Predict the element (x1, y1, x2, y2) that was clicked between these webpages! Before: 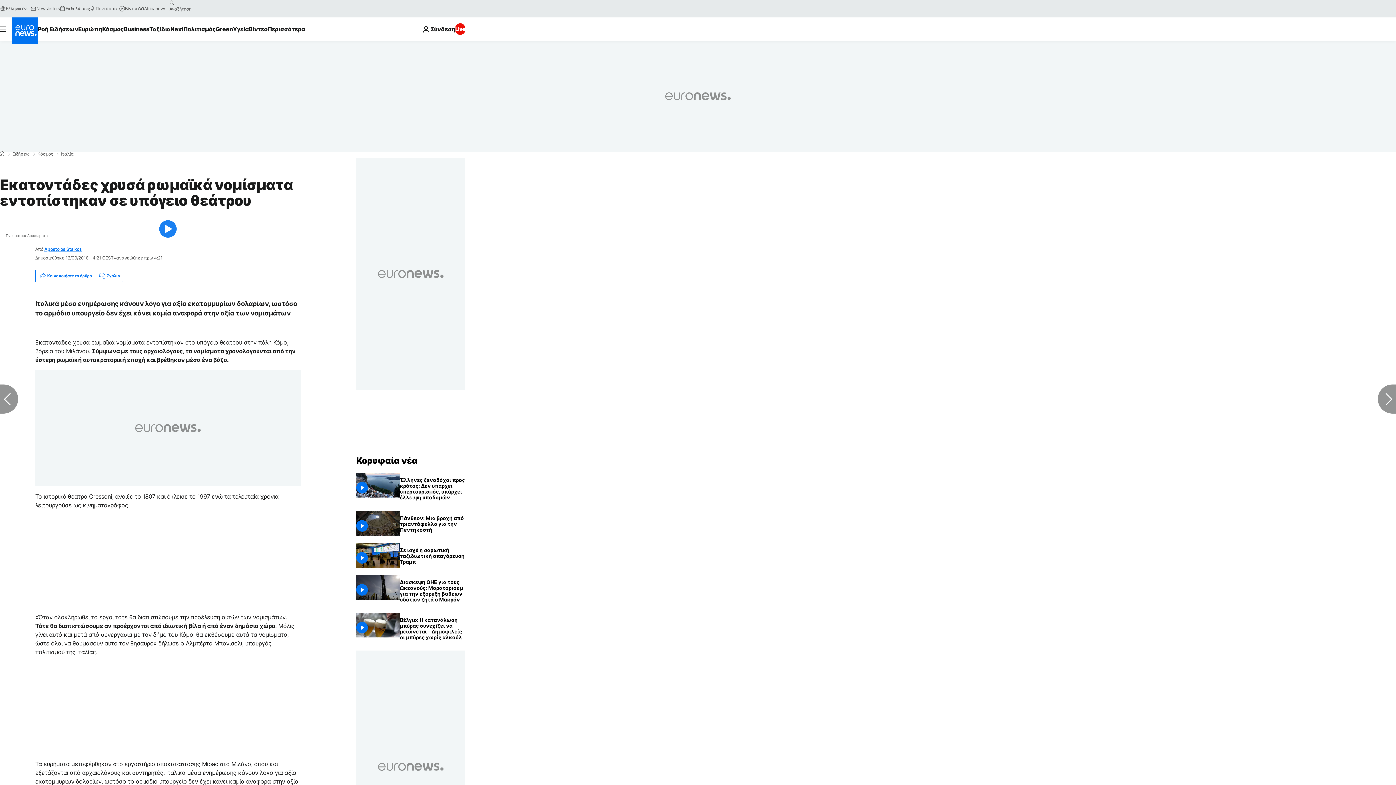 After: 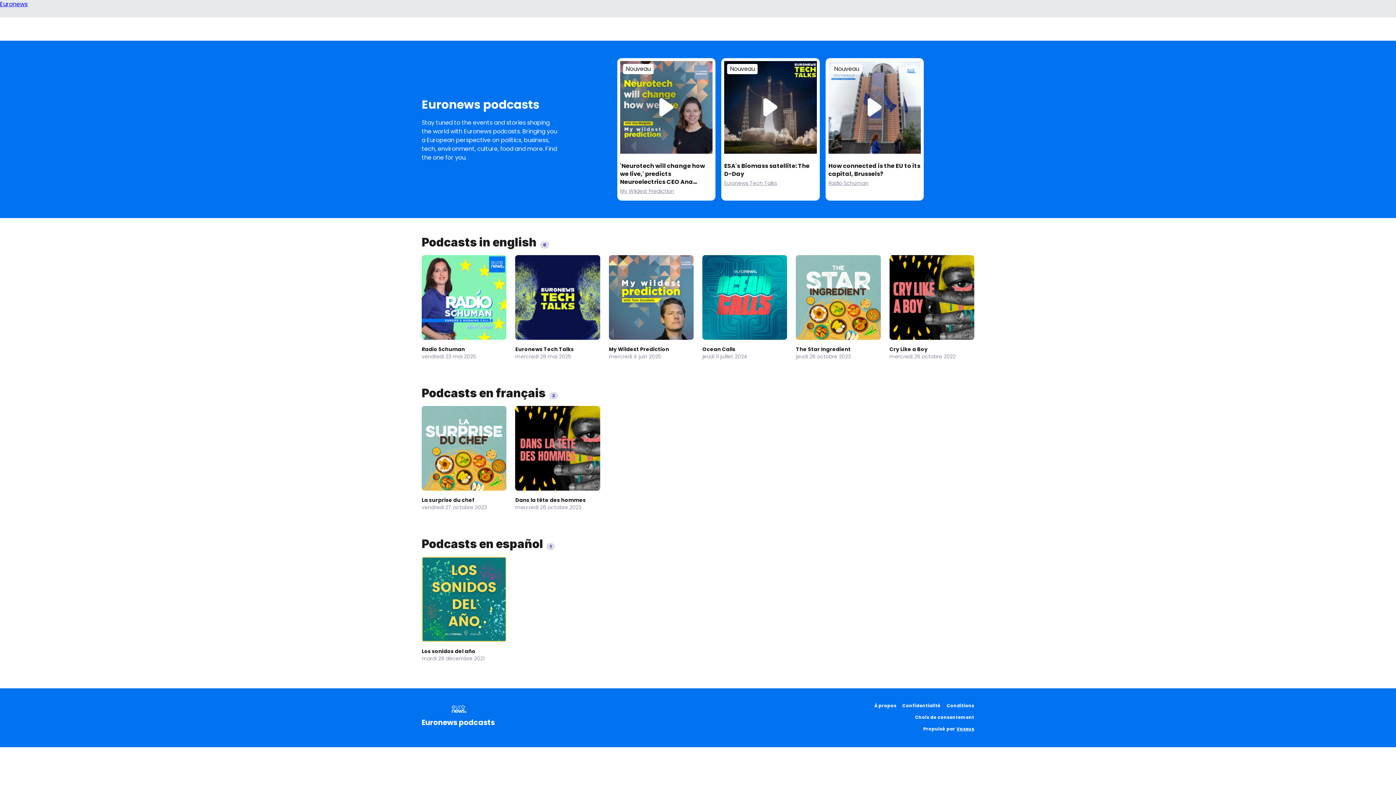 Action: bbox: (89, 5, 119, 11) label: Ποντάκαστ